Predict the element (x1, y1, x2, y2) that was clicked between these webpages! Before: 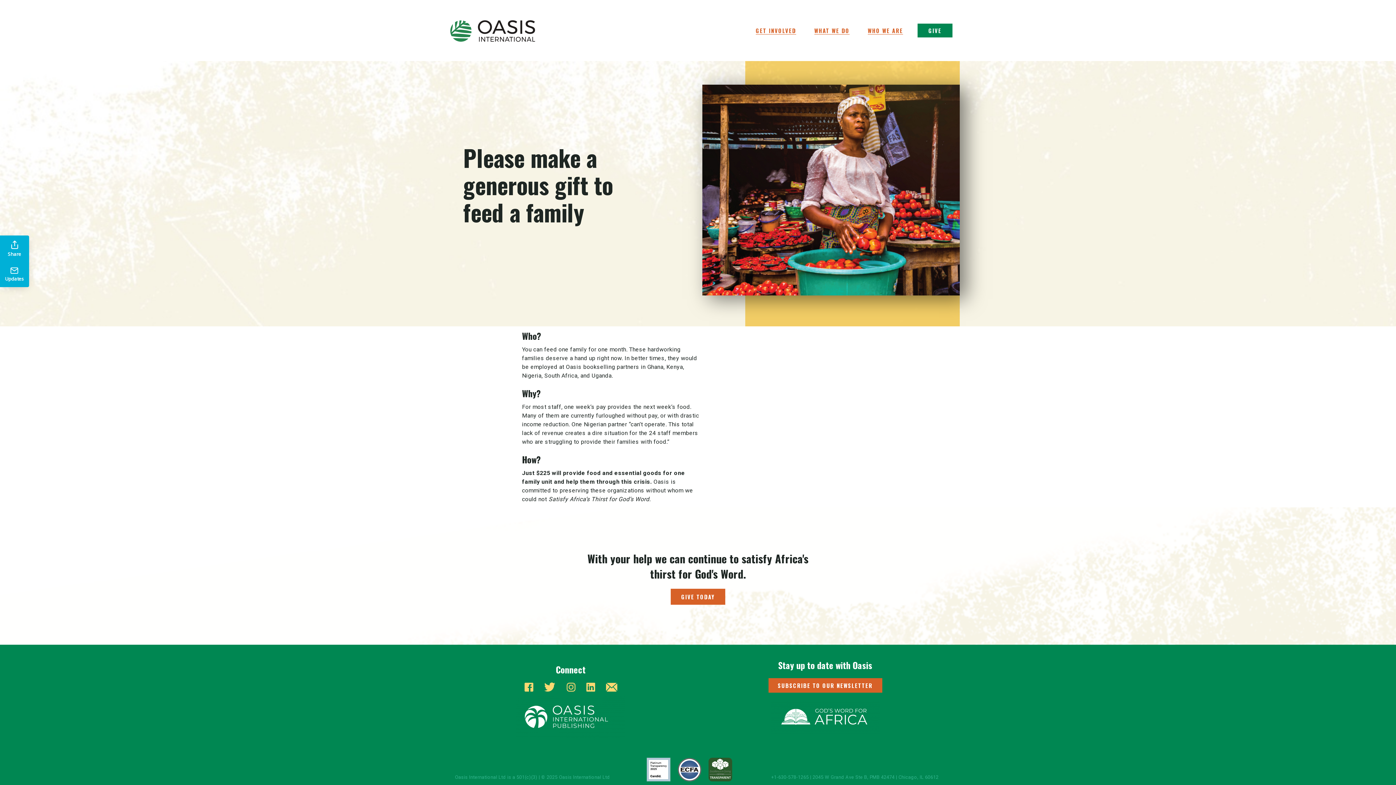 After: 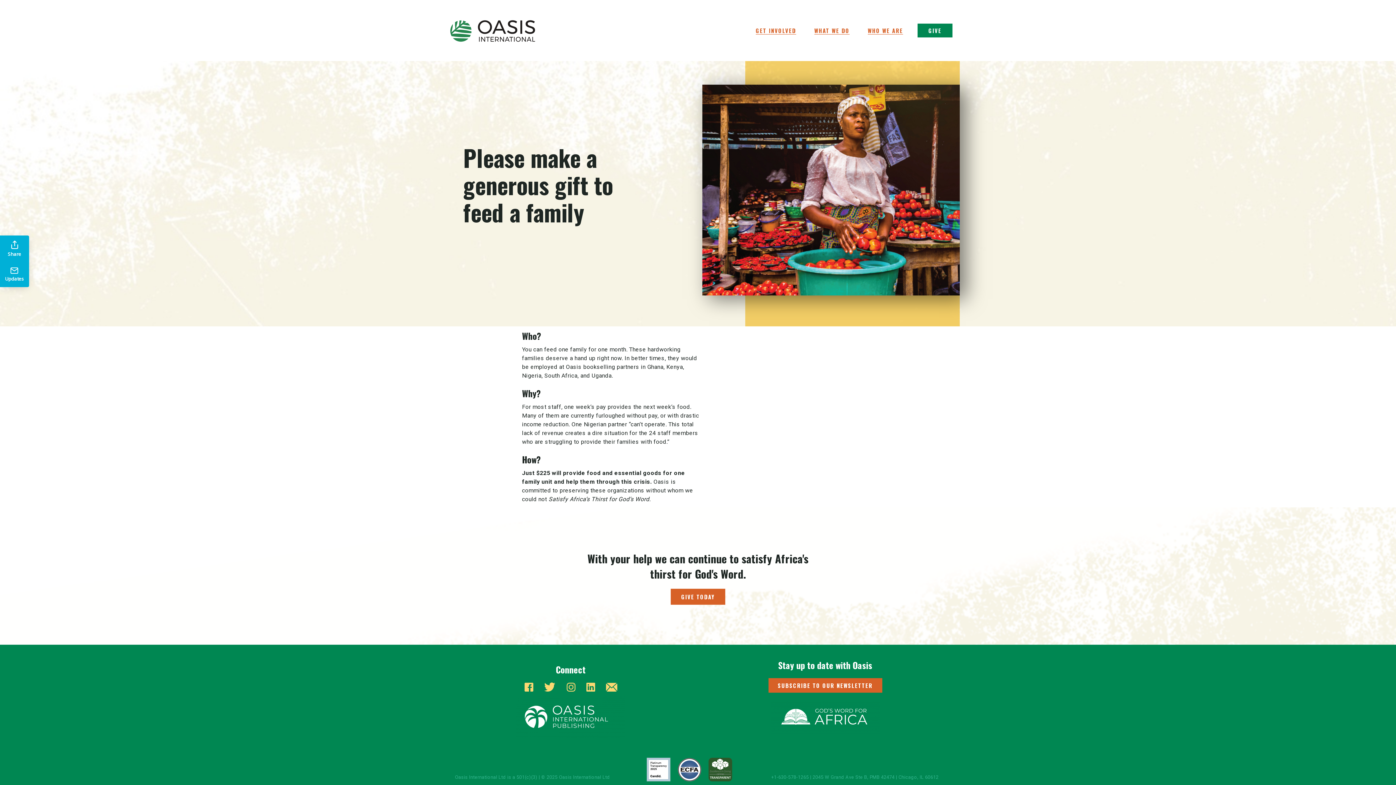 Action: bbox: (586, 683, 595, 690)